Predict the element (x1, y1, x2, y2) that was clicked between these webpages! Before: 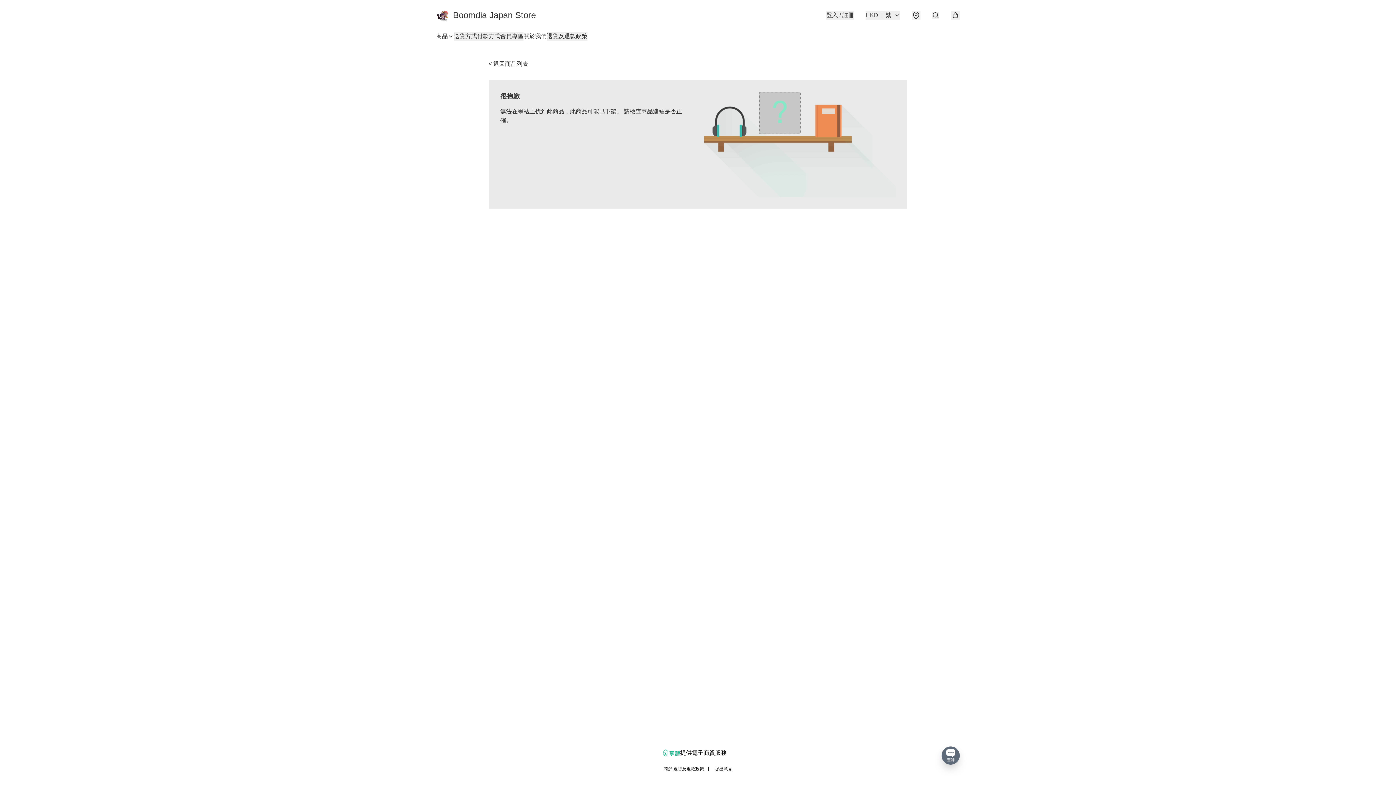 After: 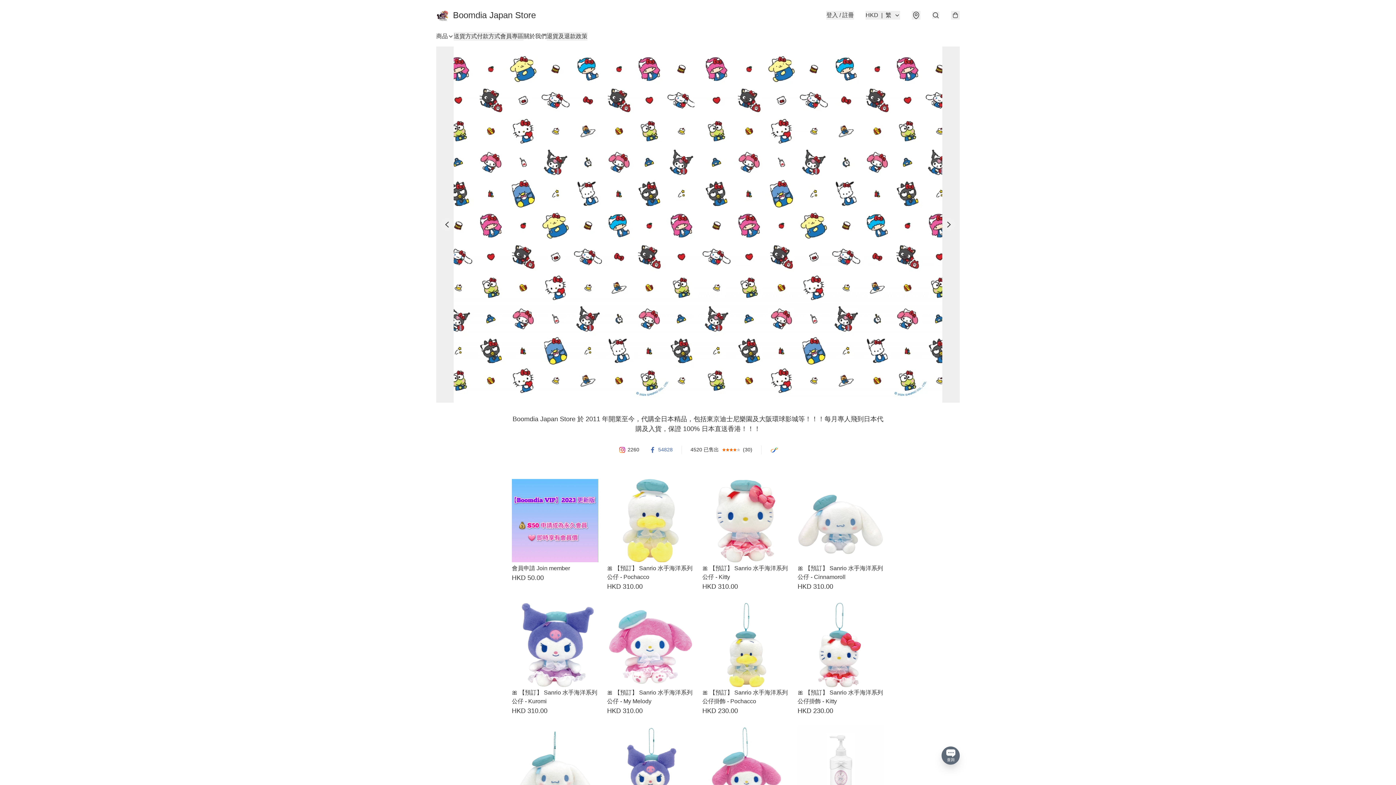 Action: label: Boomdia Japan Store bbox: (436, 8, 536, 21)